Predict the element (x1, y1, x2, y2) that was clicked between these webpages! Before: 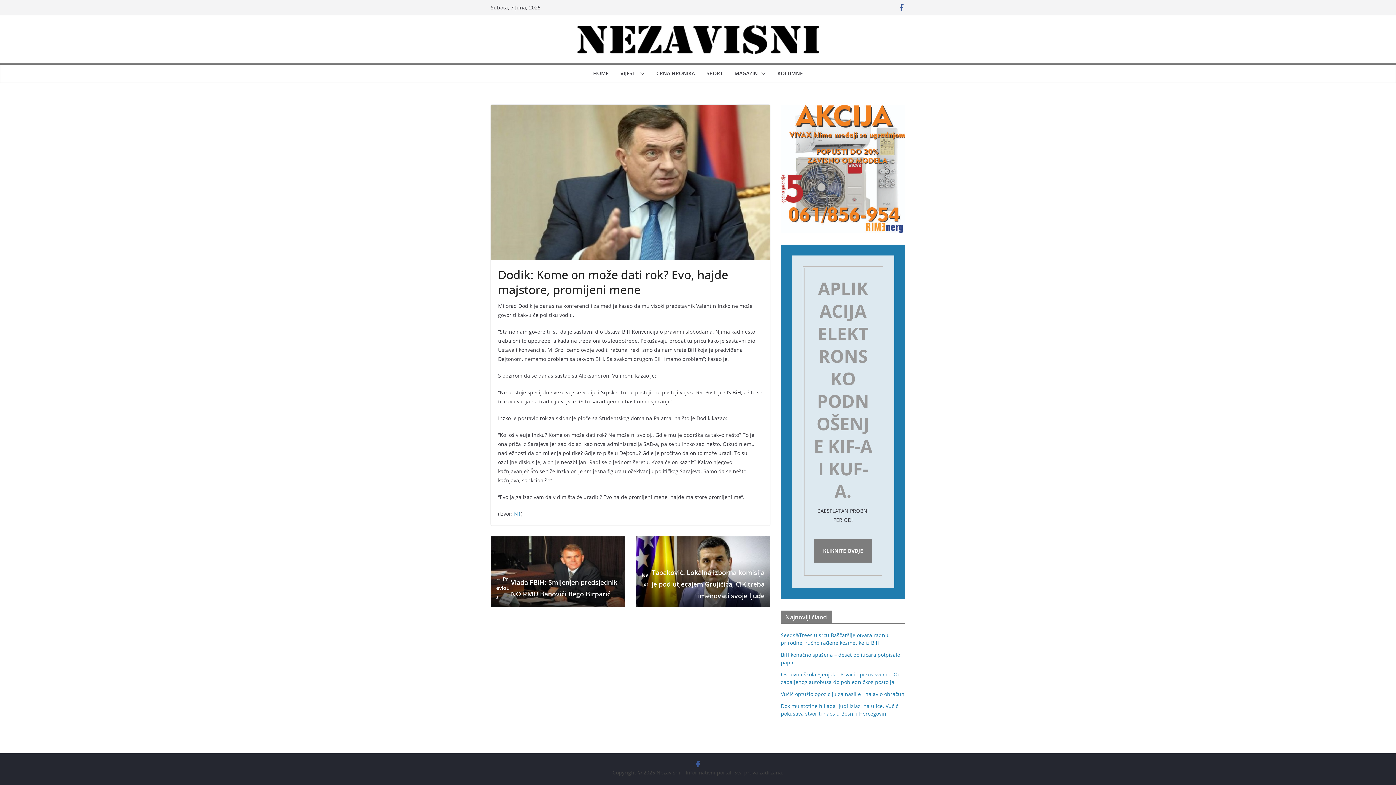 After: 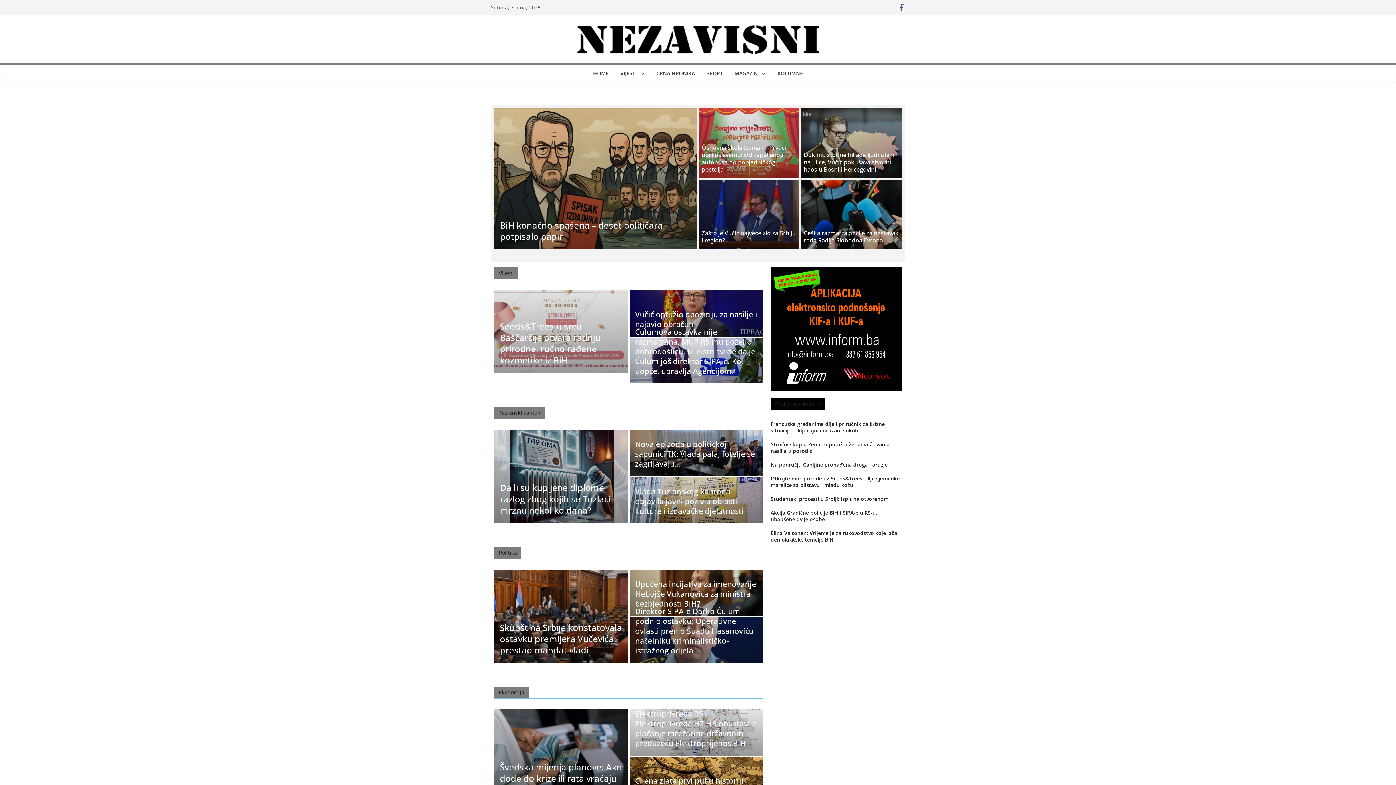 Action: bbox: (570, 23, 825, 54)